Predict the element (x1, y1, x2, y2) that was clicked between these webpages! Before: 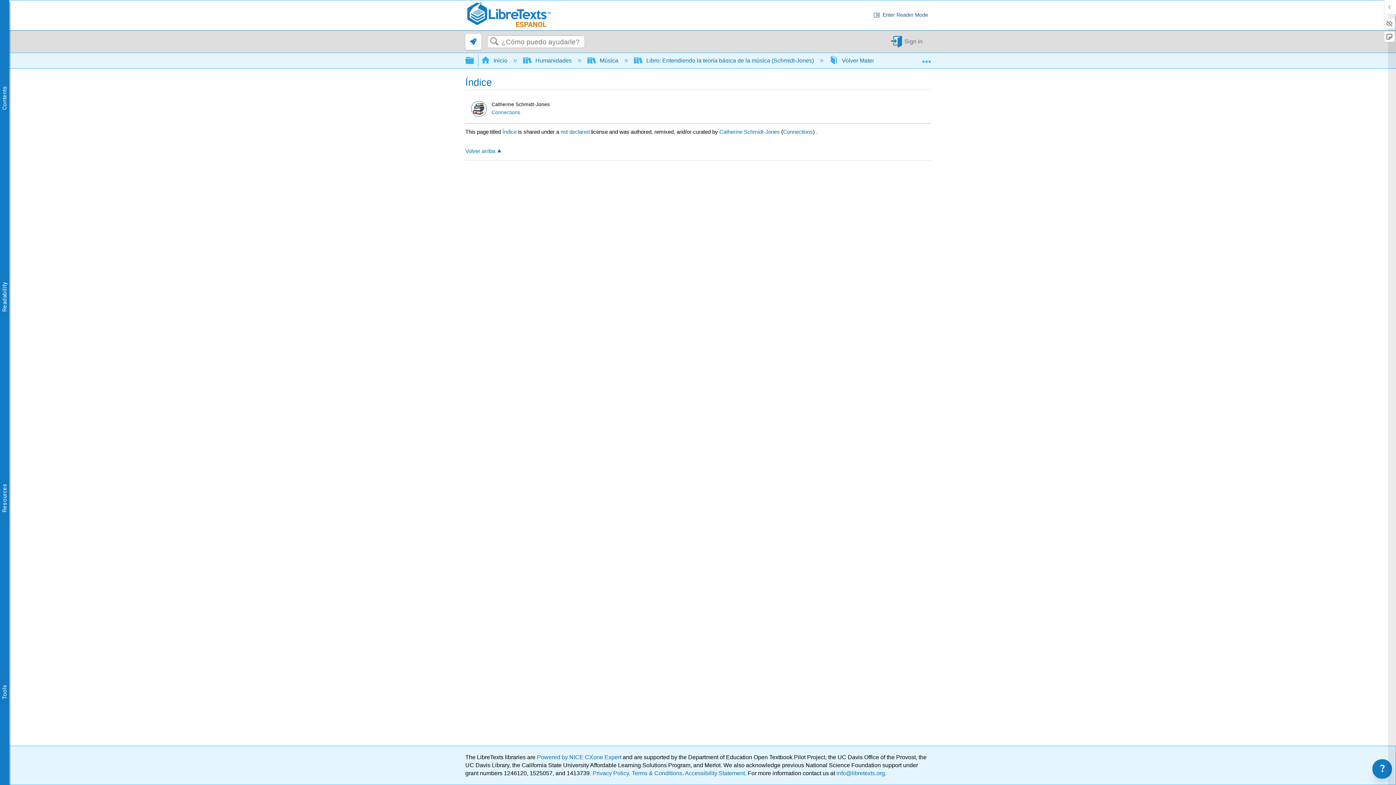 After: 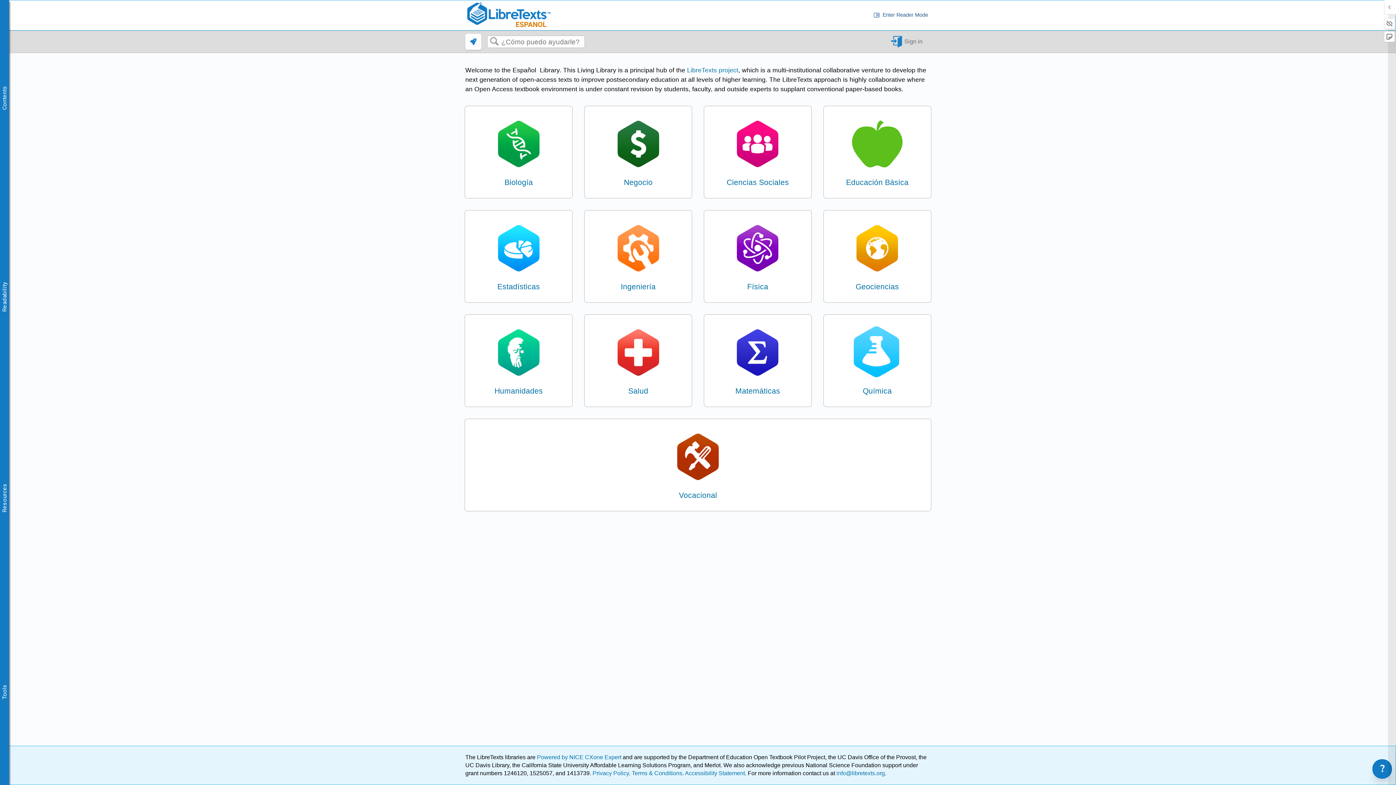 Action: bbox: (465, 1, 551, 28)